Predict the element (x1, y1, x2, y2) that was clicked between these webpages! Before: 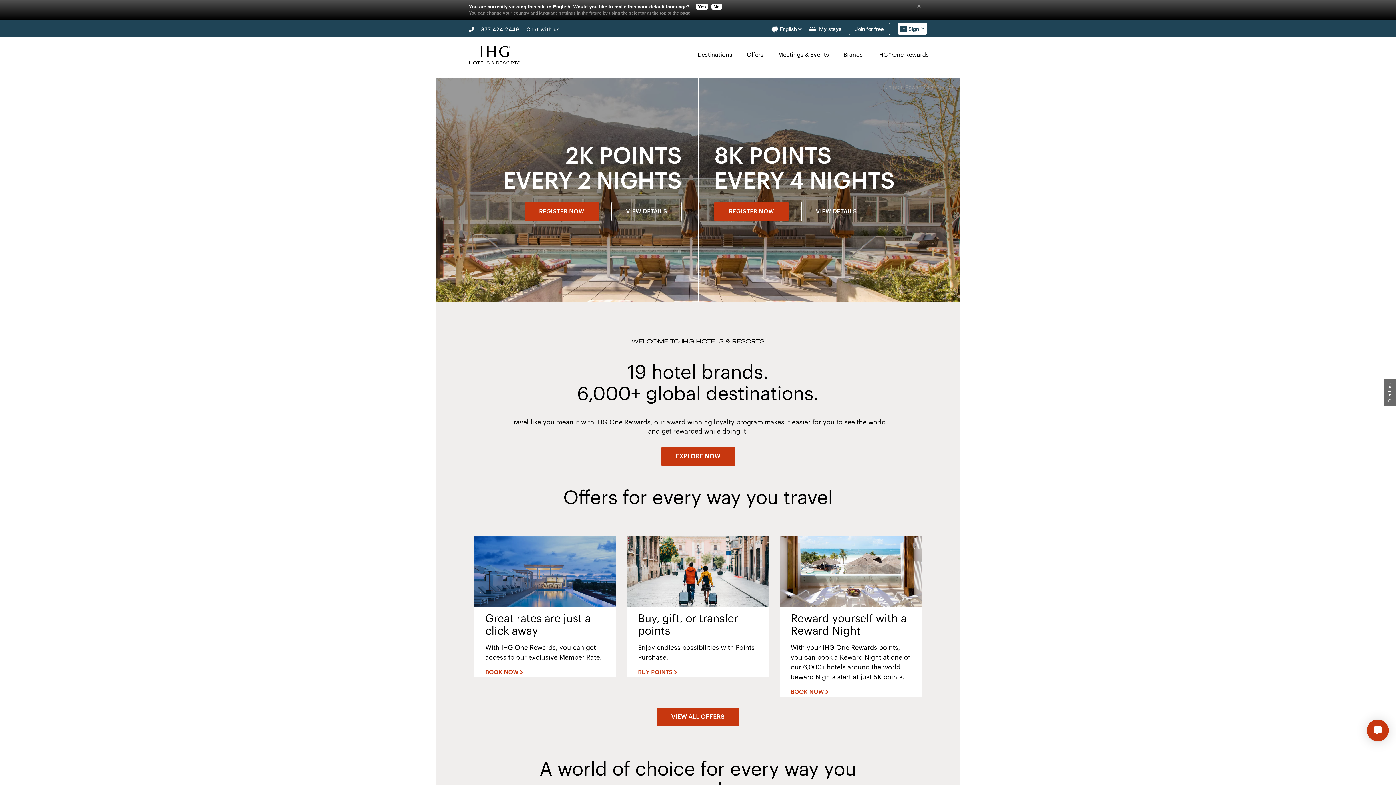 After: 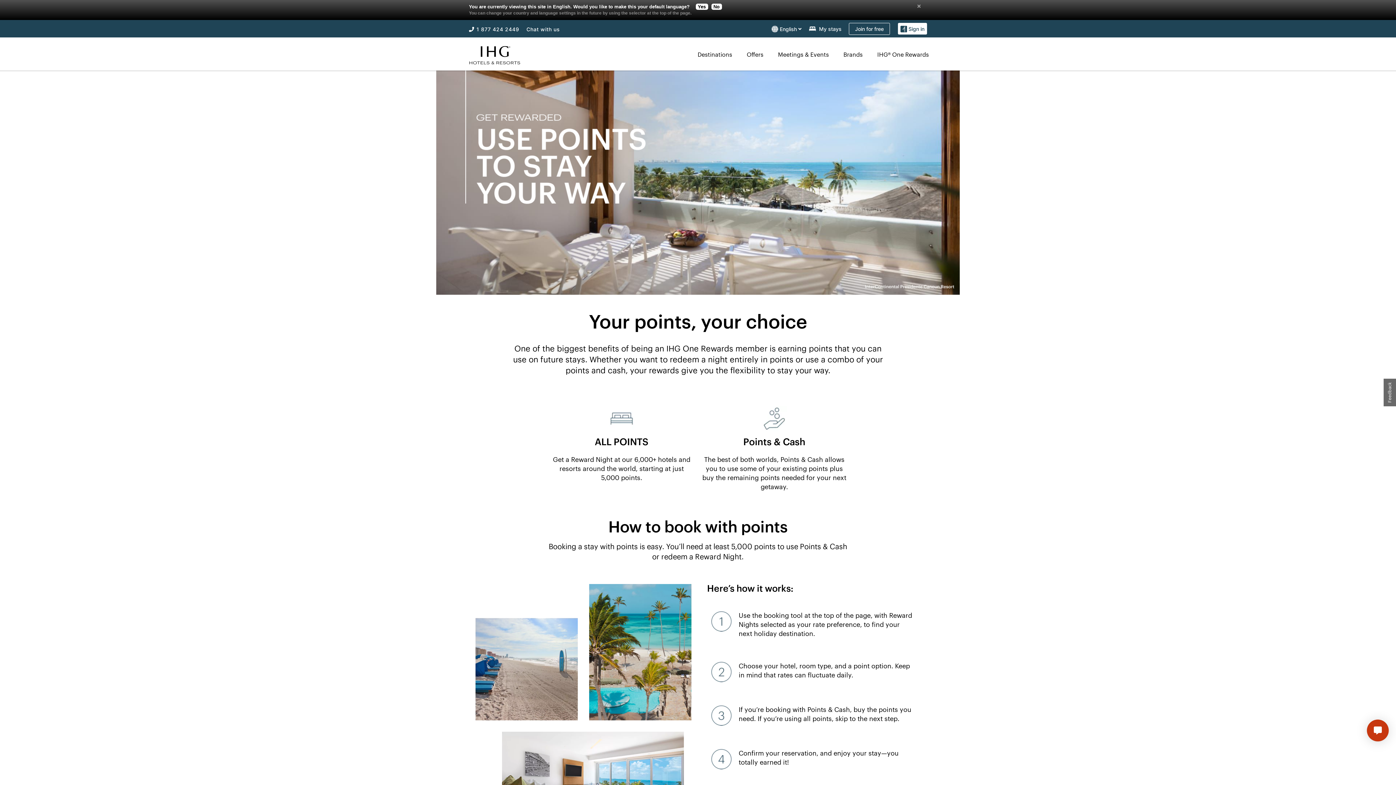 Action: label: BOOK NOW  bbox: (790, 688, 828, 697)